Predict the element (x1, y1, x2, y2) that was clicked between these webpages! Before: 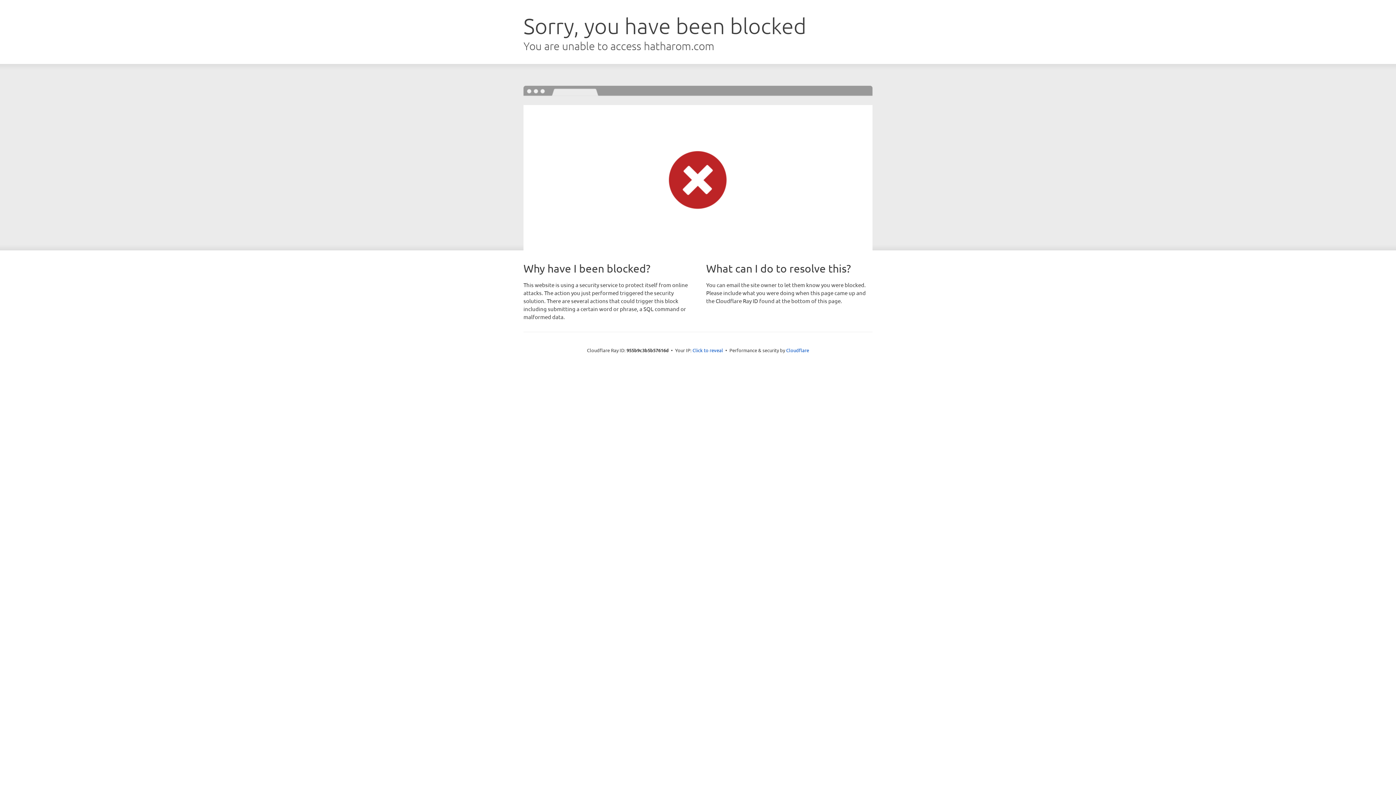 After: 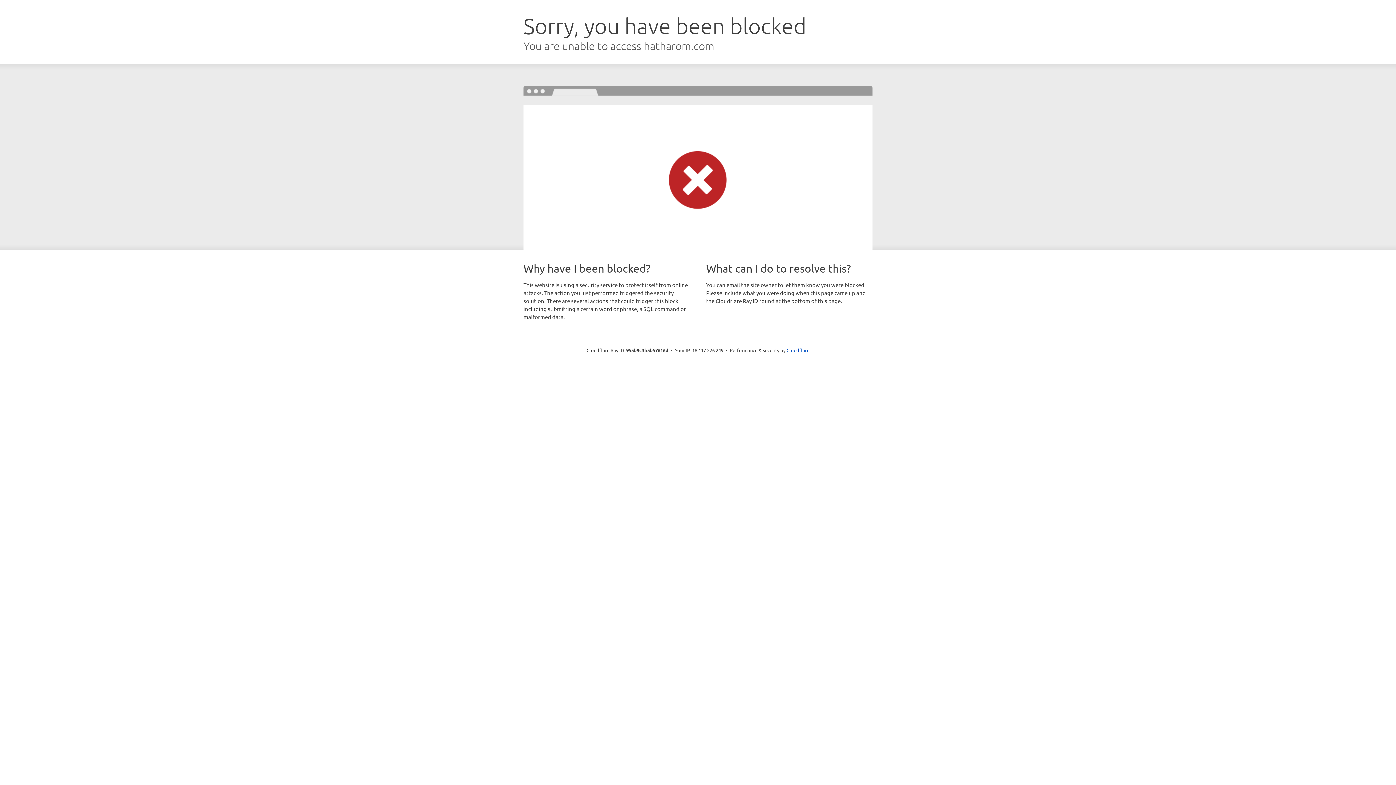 Action: label: Click to reveal bbox: (692, 346, 723, 353)